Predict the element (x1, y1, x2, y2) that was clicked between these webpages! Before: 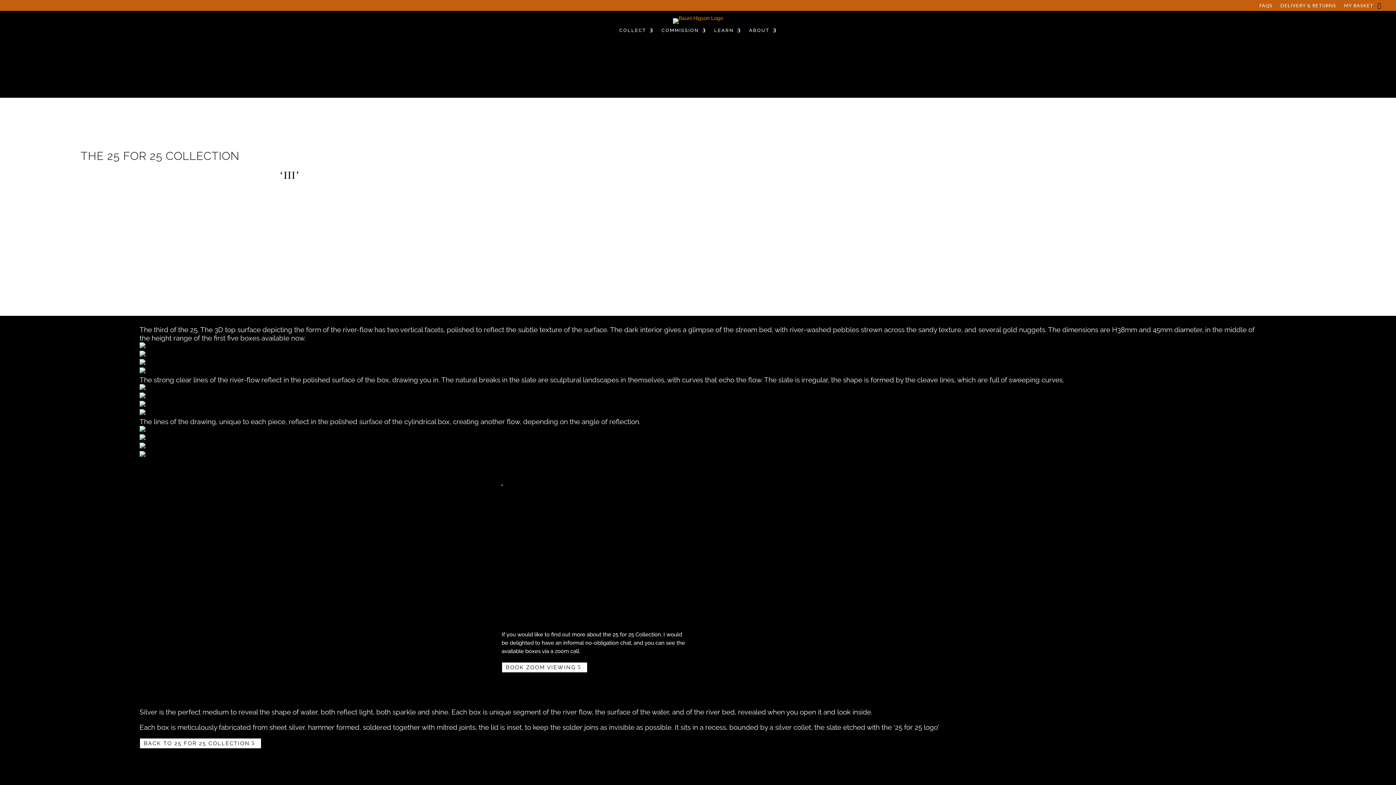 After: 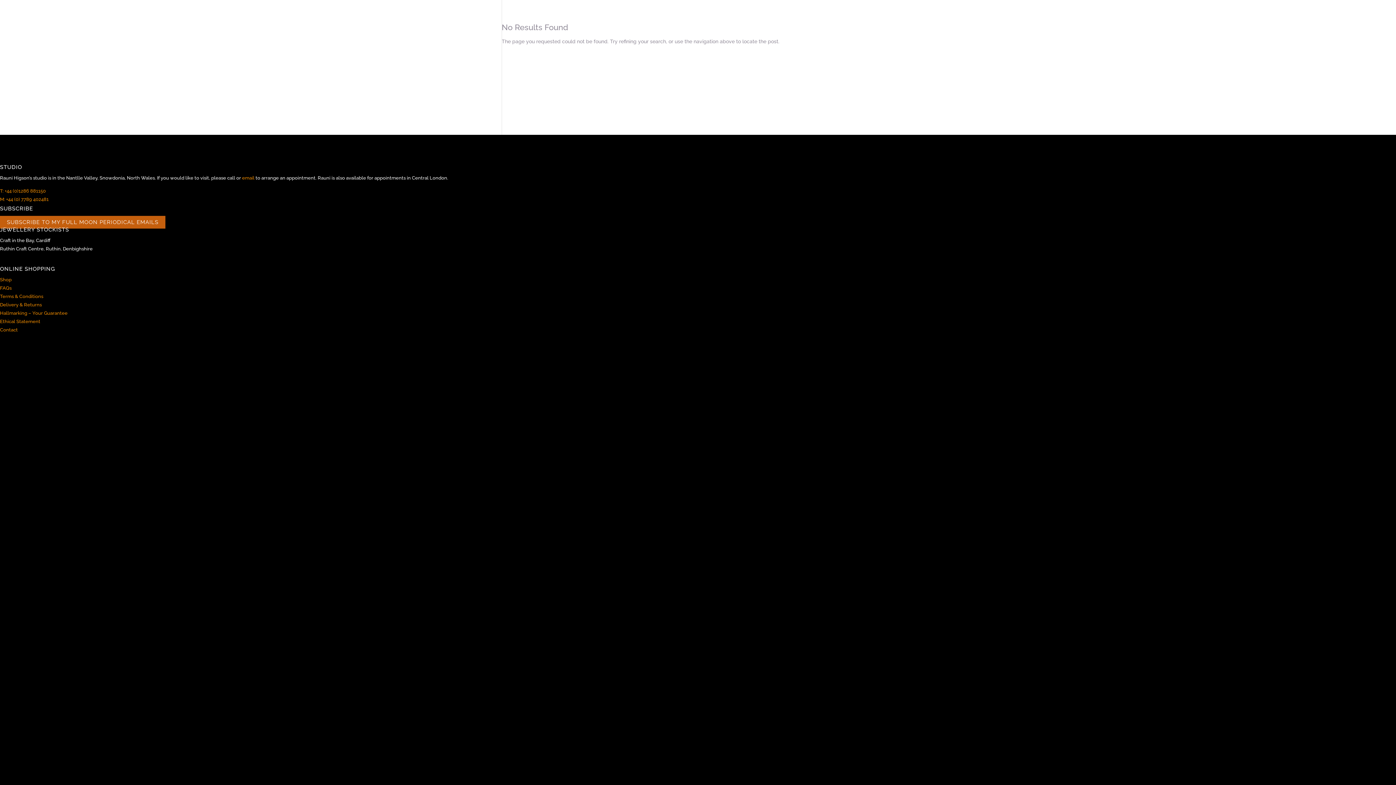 Action: bbox: (139, 410, 145, 416)